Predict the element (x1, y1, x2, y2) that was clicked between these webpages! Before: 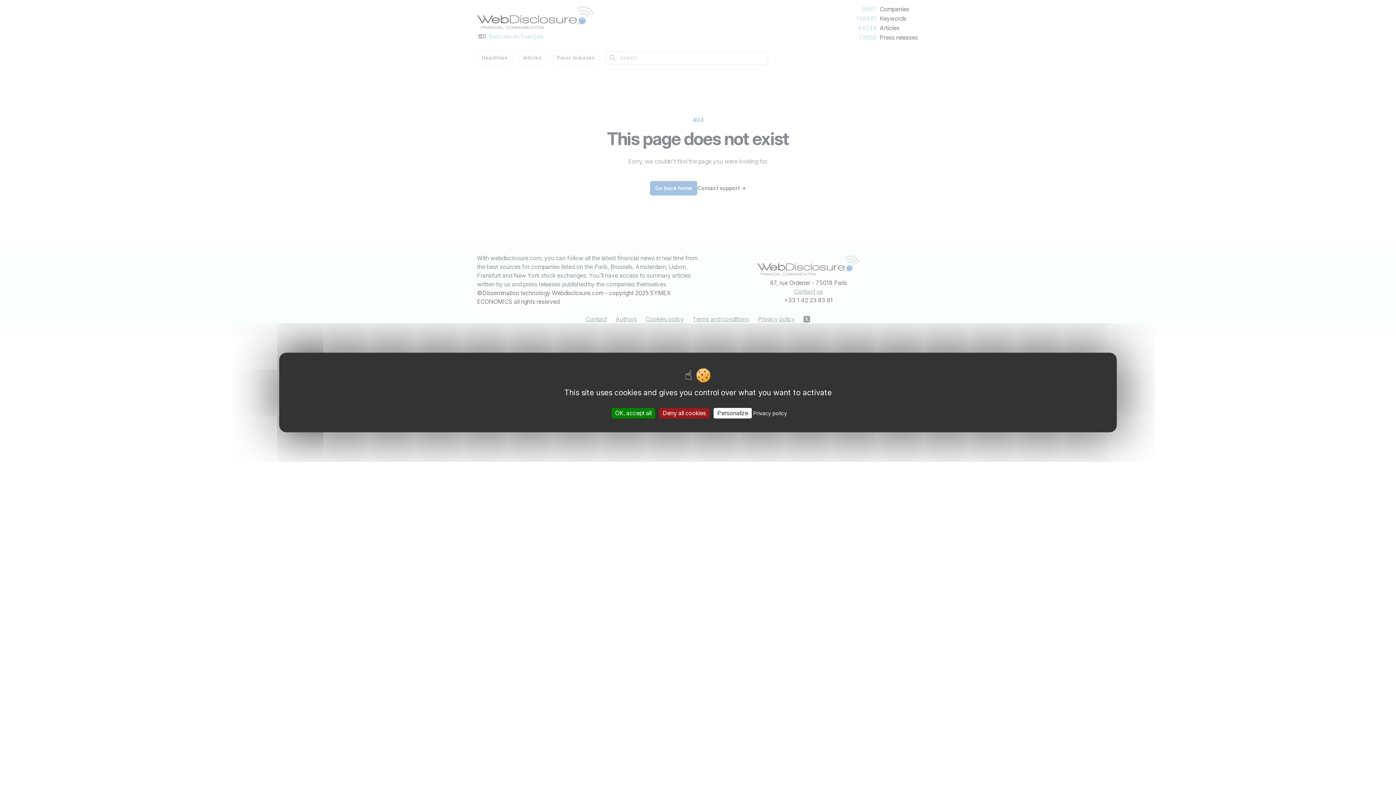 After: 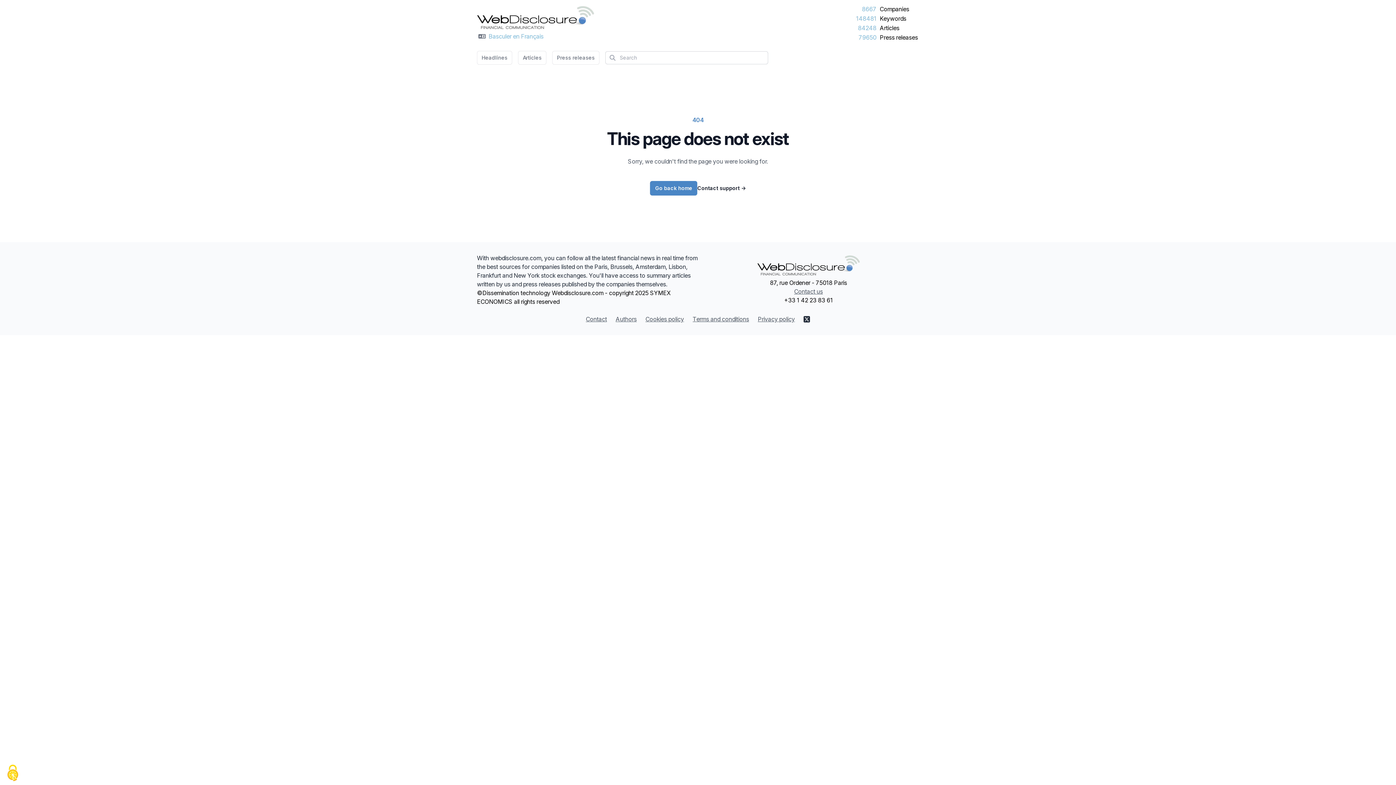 Action: bbox: (659, 408, 709, 418) label: Cookies : Deny all cookies